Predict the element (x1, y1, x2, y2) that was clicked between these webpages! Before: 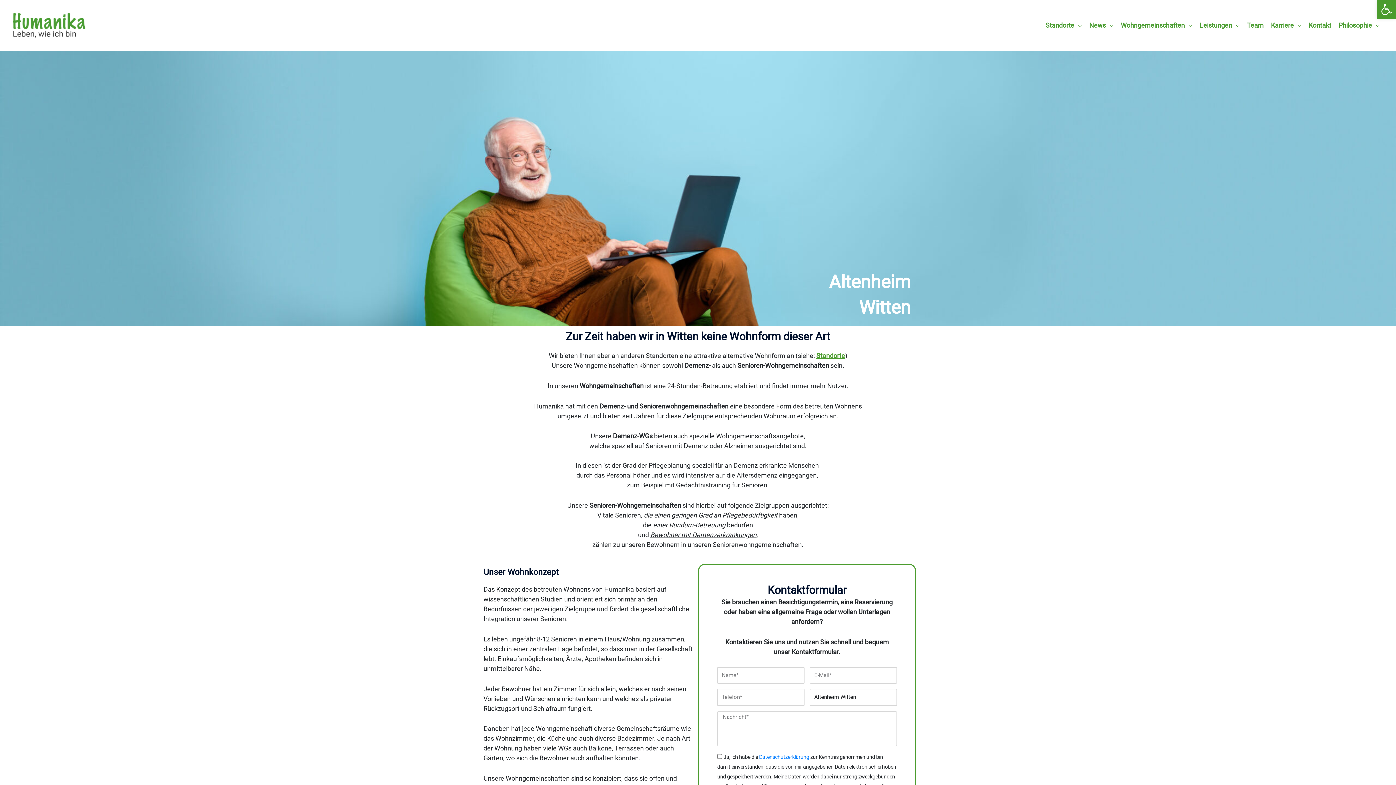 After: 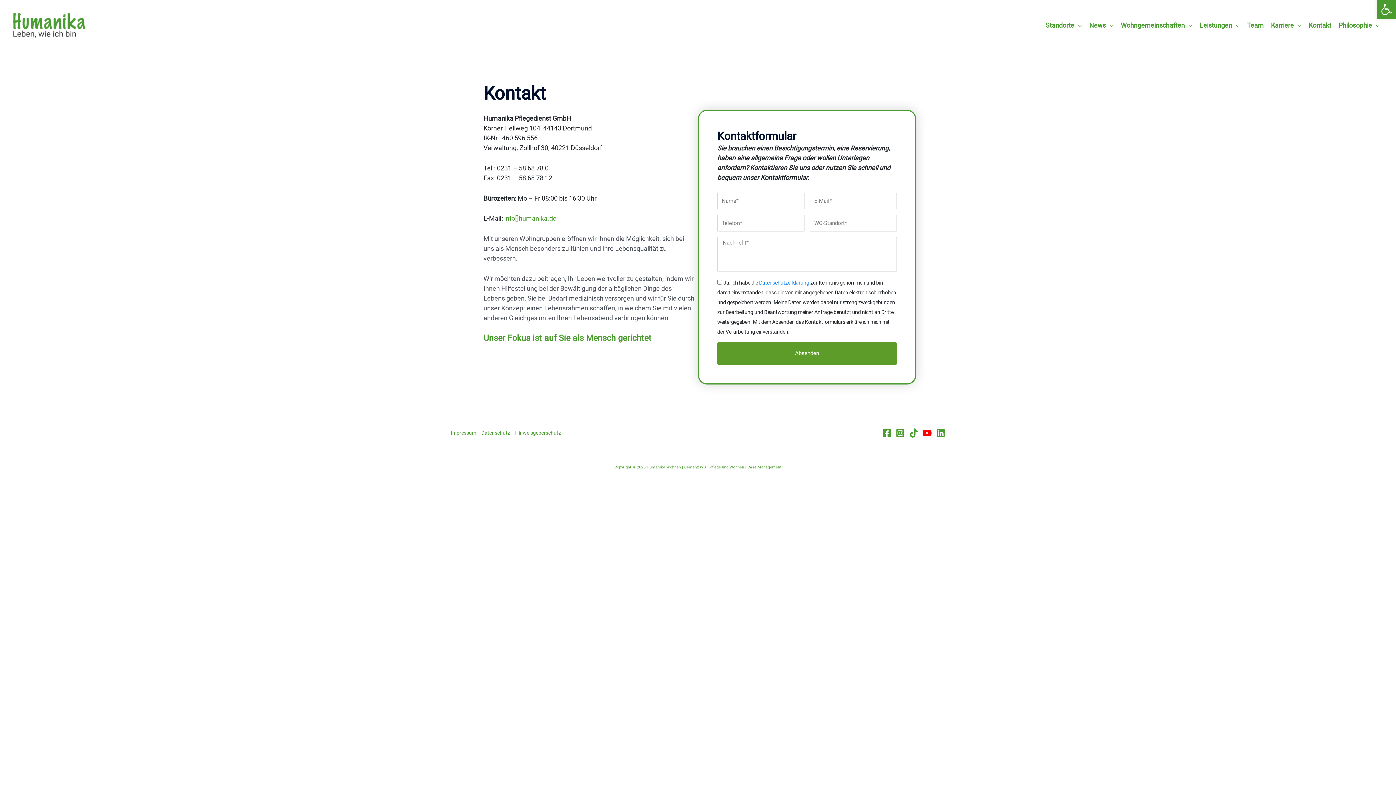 Action: label: Kontakt bbox: (1305, 9, 1335, 41)